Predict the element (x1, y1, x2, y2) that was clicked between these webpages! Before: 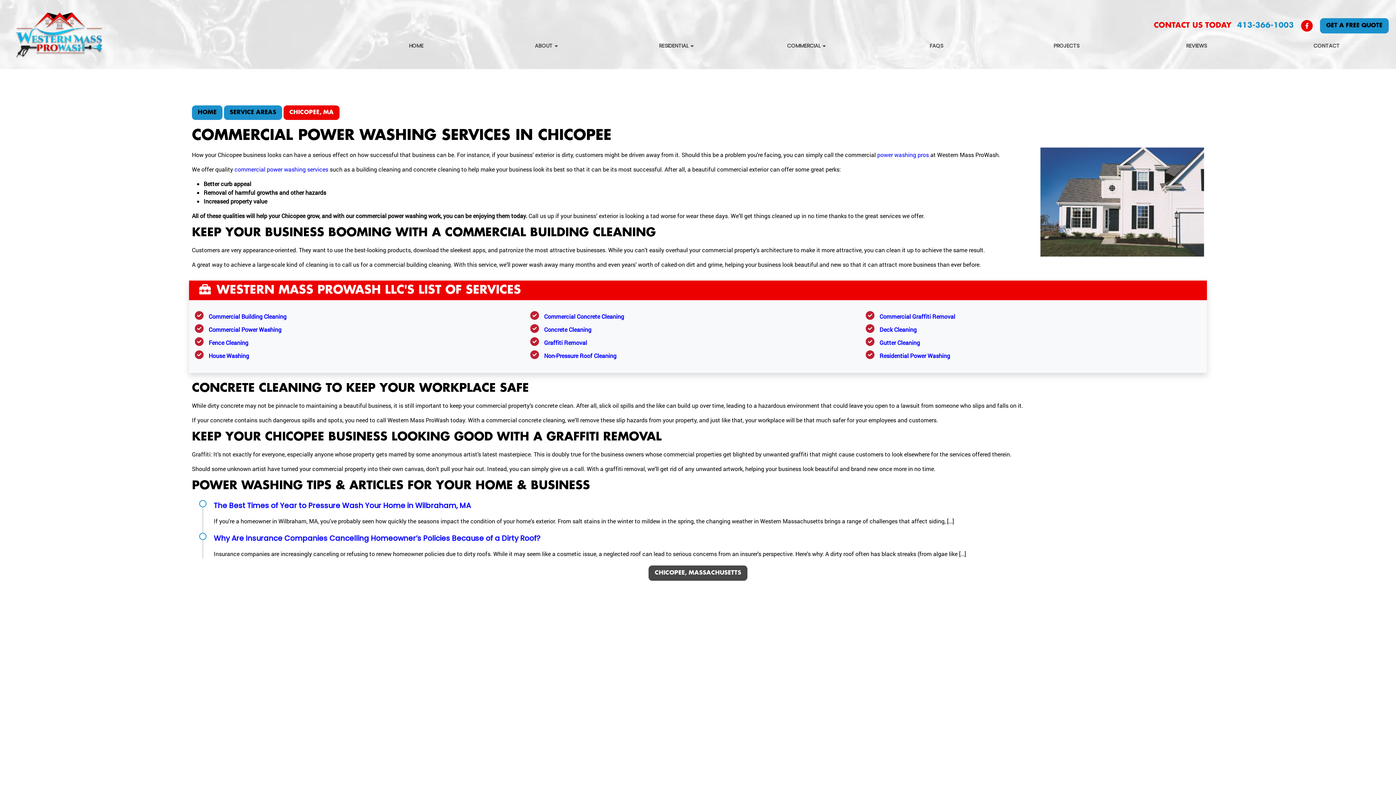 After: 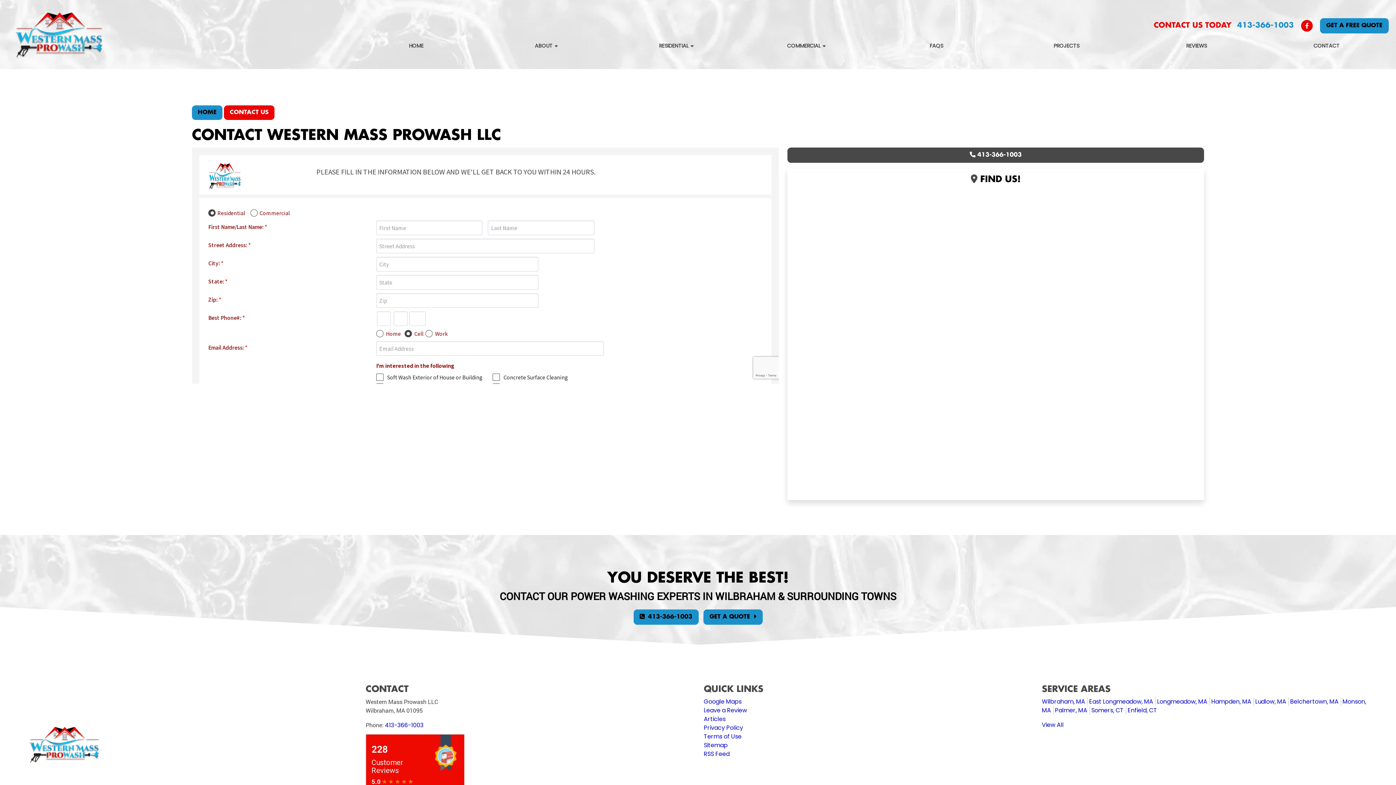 Action: label: CONTACT bbox: (1263, 37, 1390, 54)